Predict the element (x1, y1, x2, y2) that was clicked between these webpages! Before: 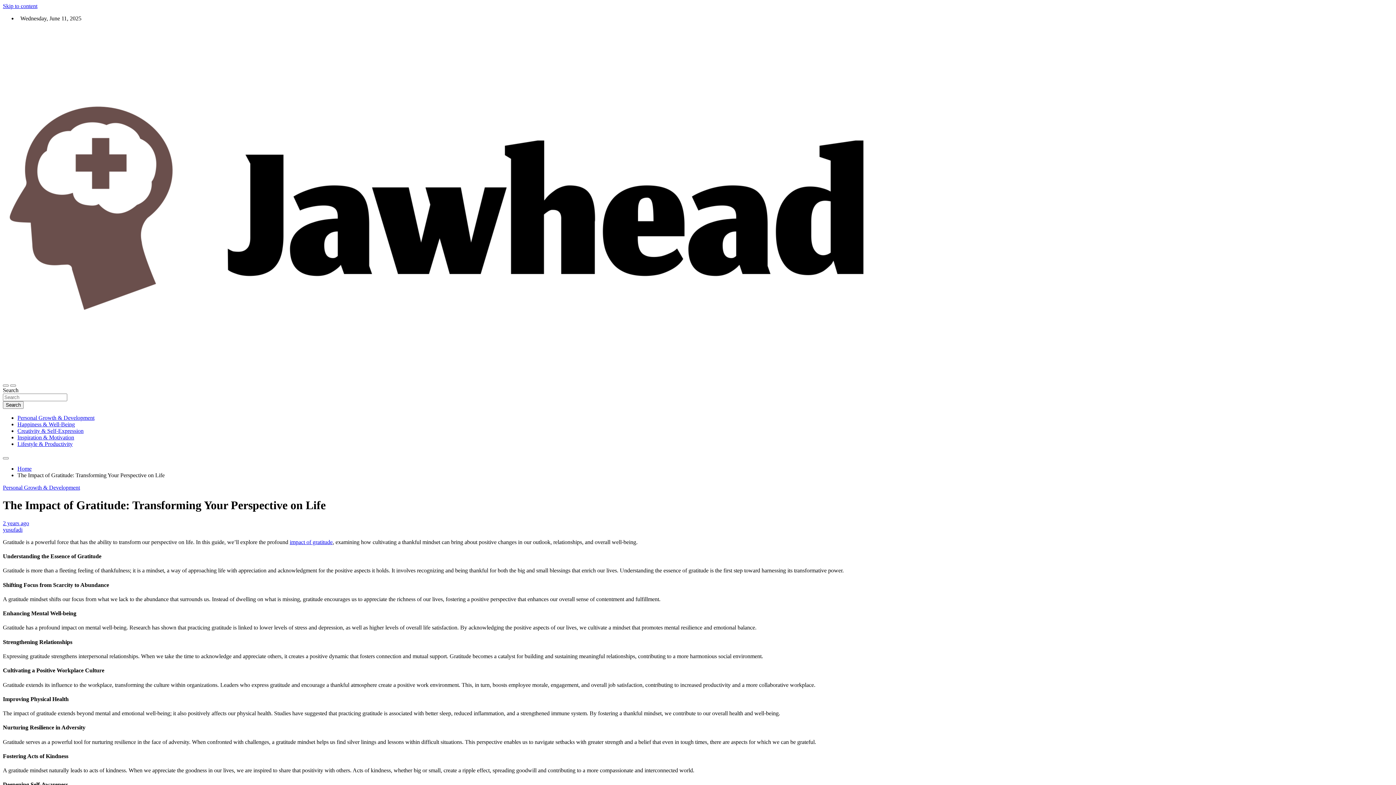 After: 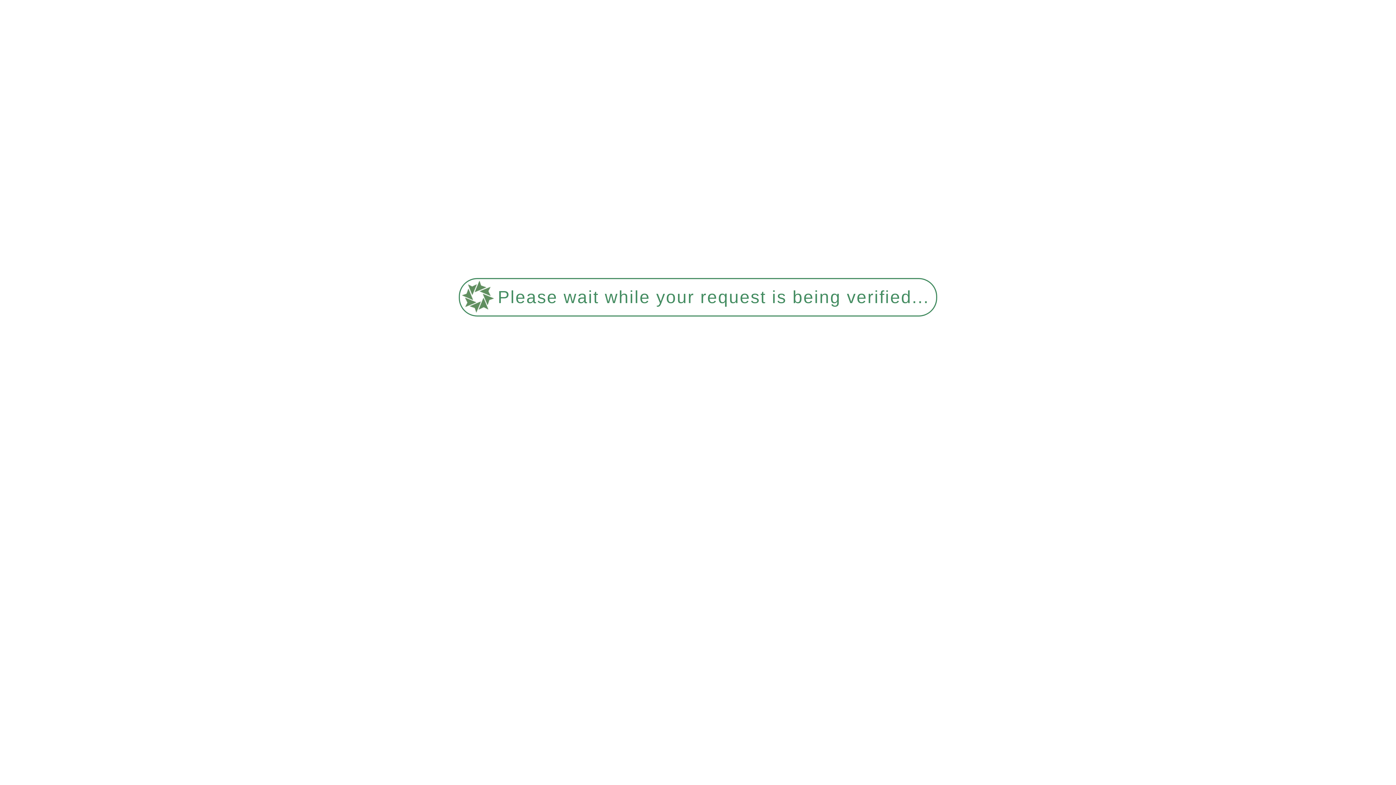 Action: label: Personal Growth & Development bbox: (17, 414, 94, 421)